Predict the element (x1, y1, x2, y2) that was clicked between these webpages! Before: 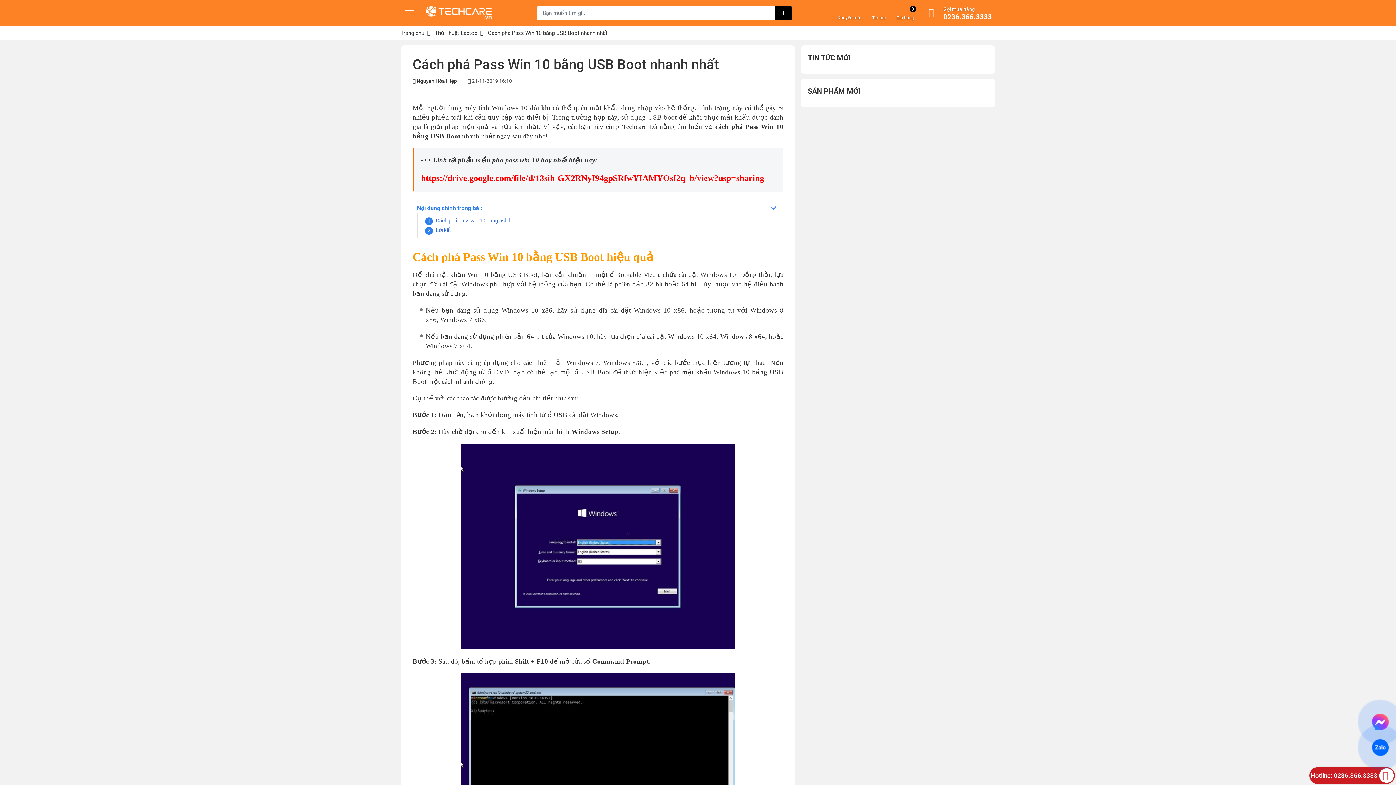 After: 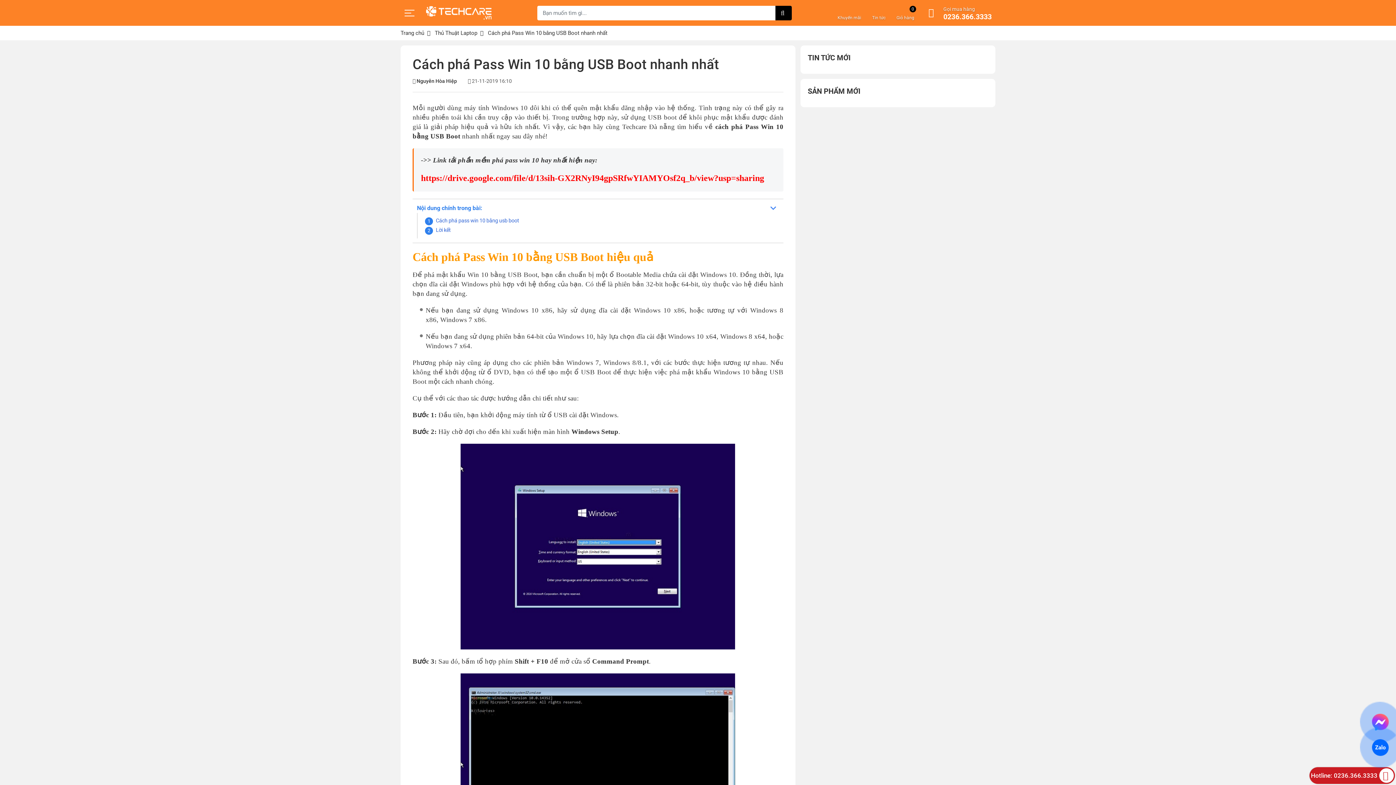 Action: label:   bbox: (1372, 714, 1389, 730)